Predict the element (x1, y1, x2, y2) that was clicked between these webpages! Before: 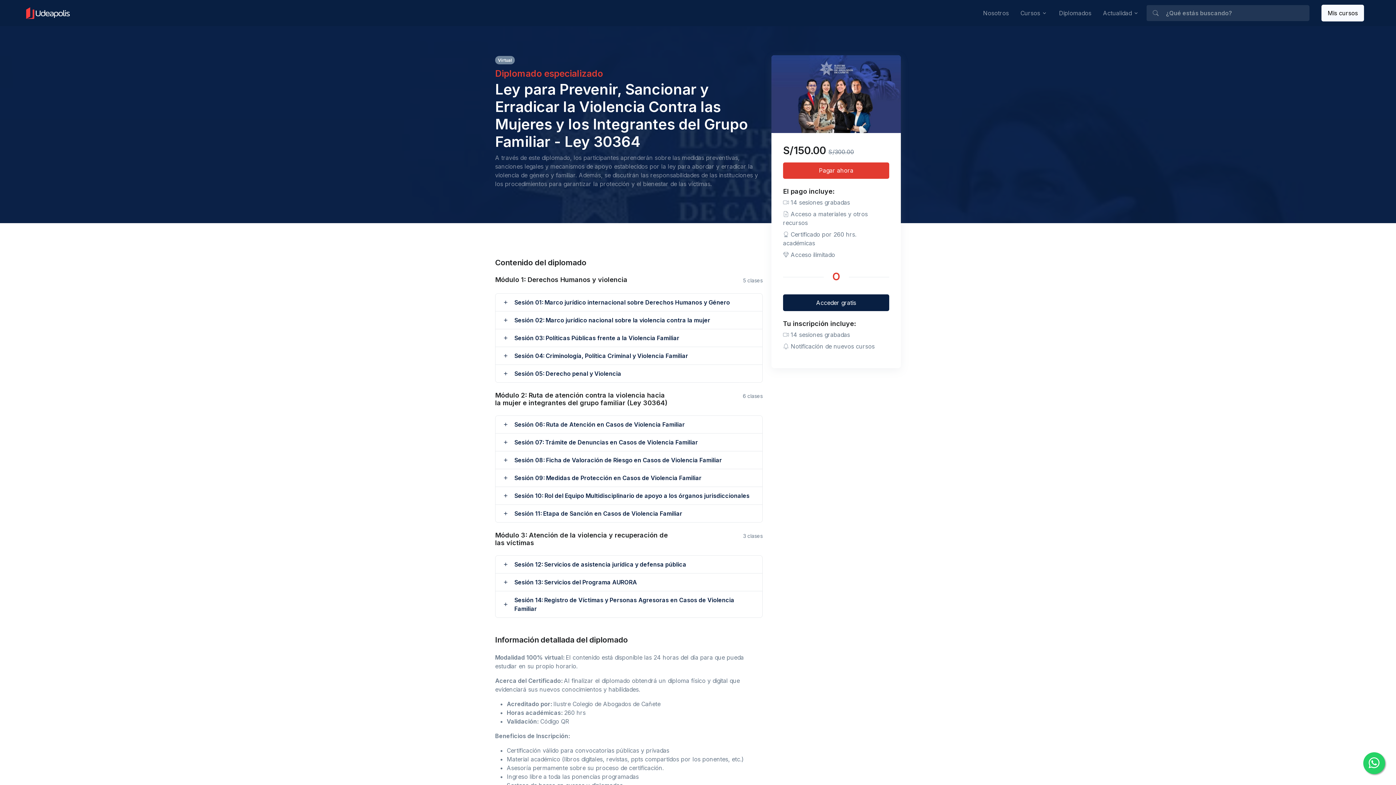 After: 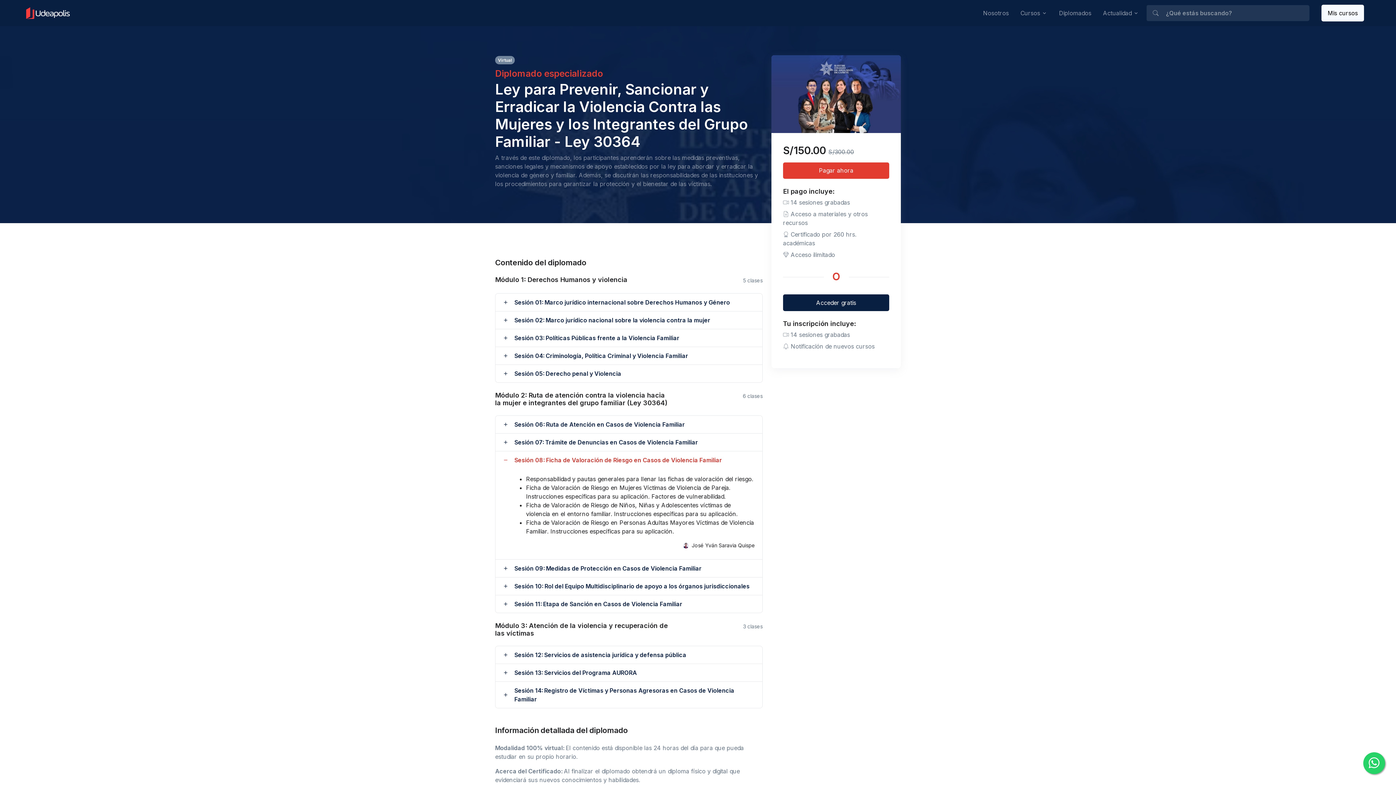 Action: label: Sesión 08: Ficha de Valoración de Riesgo en Casos de Violencia Familiar bbox: (495, 451, 762, 469)